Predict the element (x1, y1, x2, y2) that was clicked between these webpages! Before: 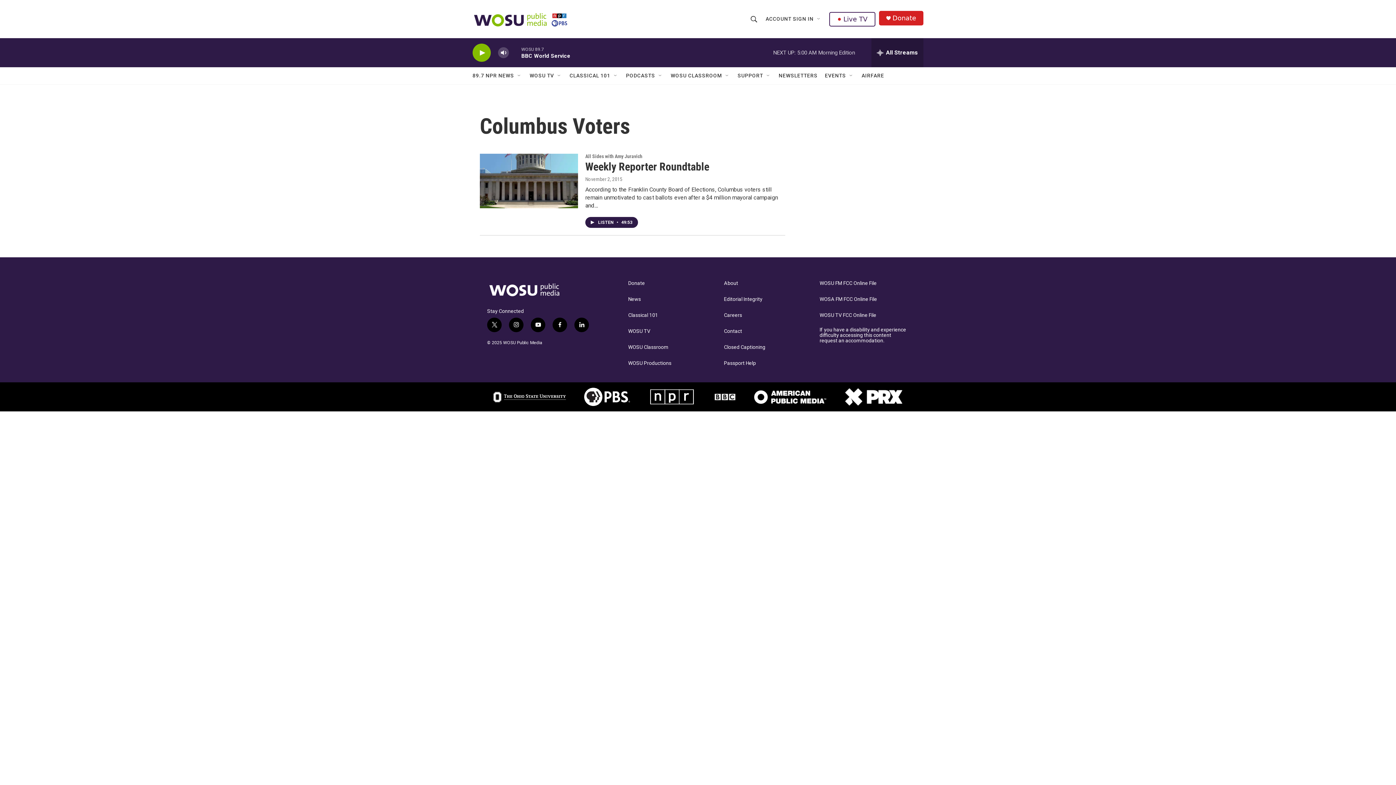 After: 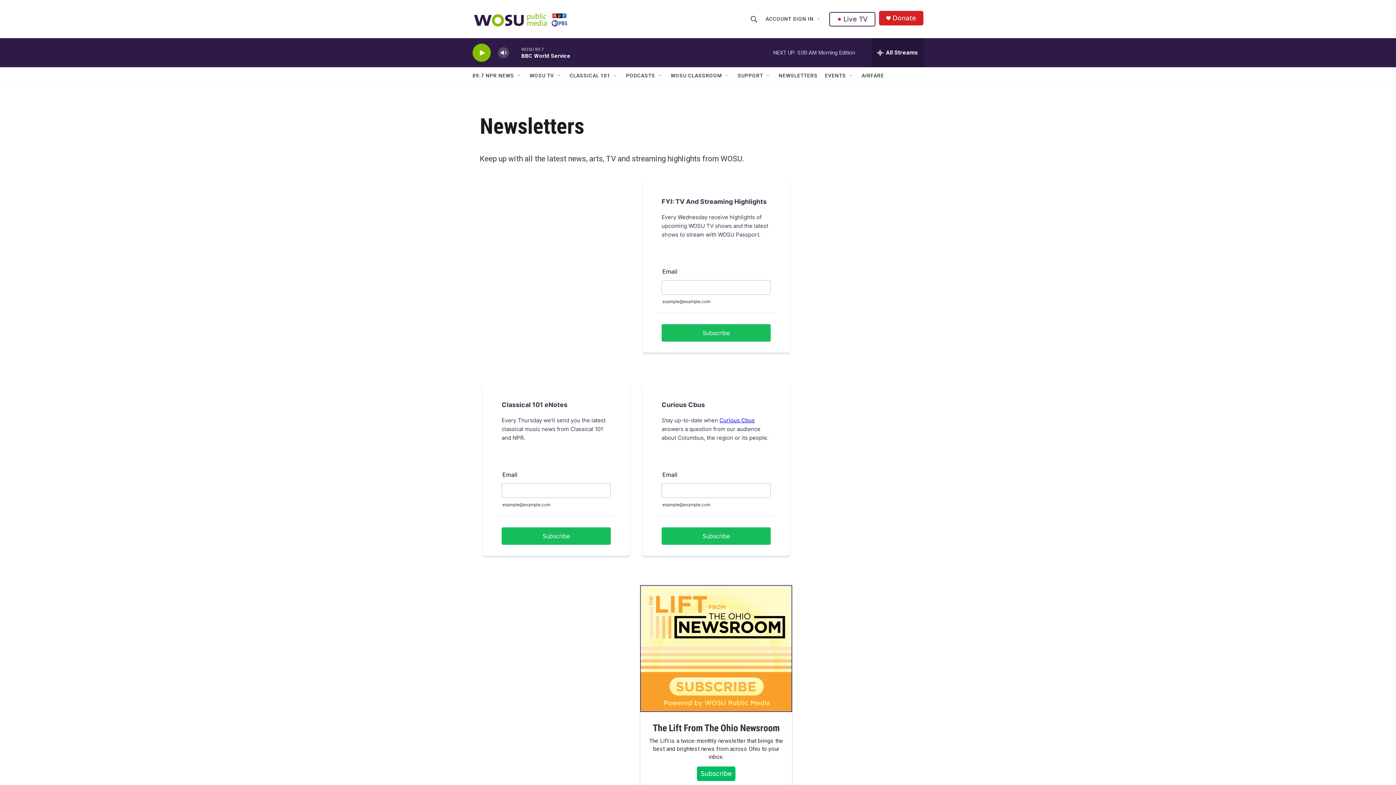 Action: bbox: (778, 67, 817, 84) label: NEWSLETTERS